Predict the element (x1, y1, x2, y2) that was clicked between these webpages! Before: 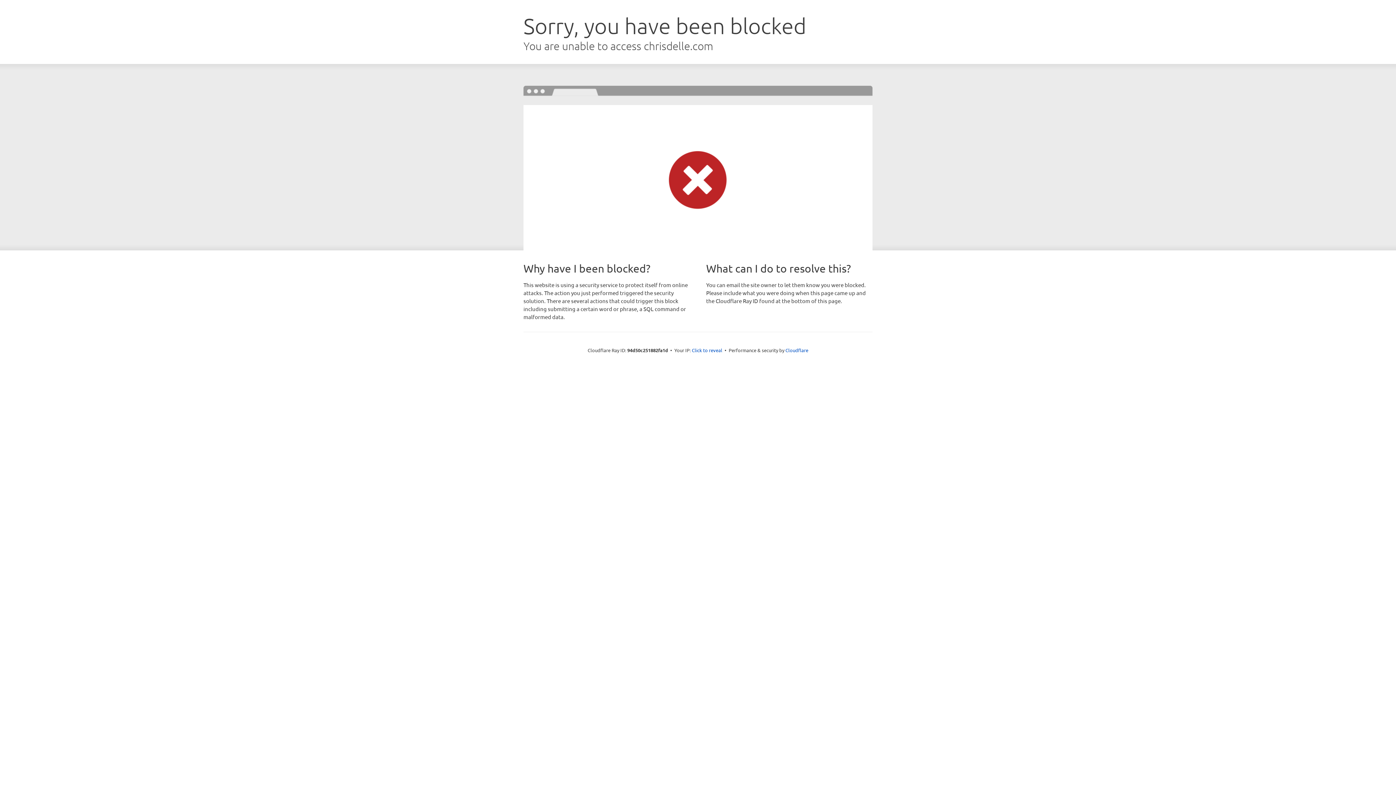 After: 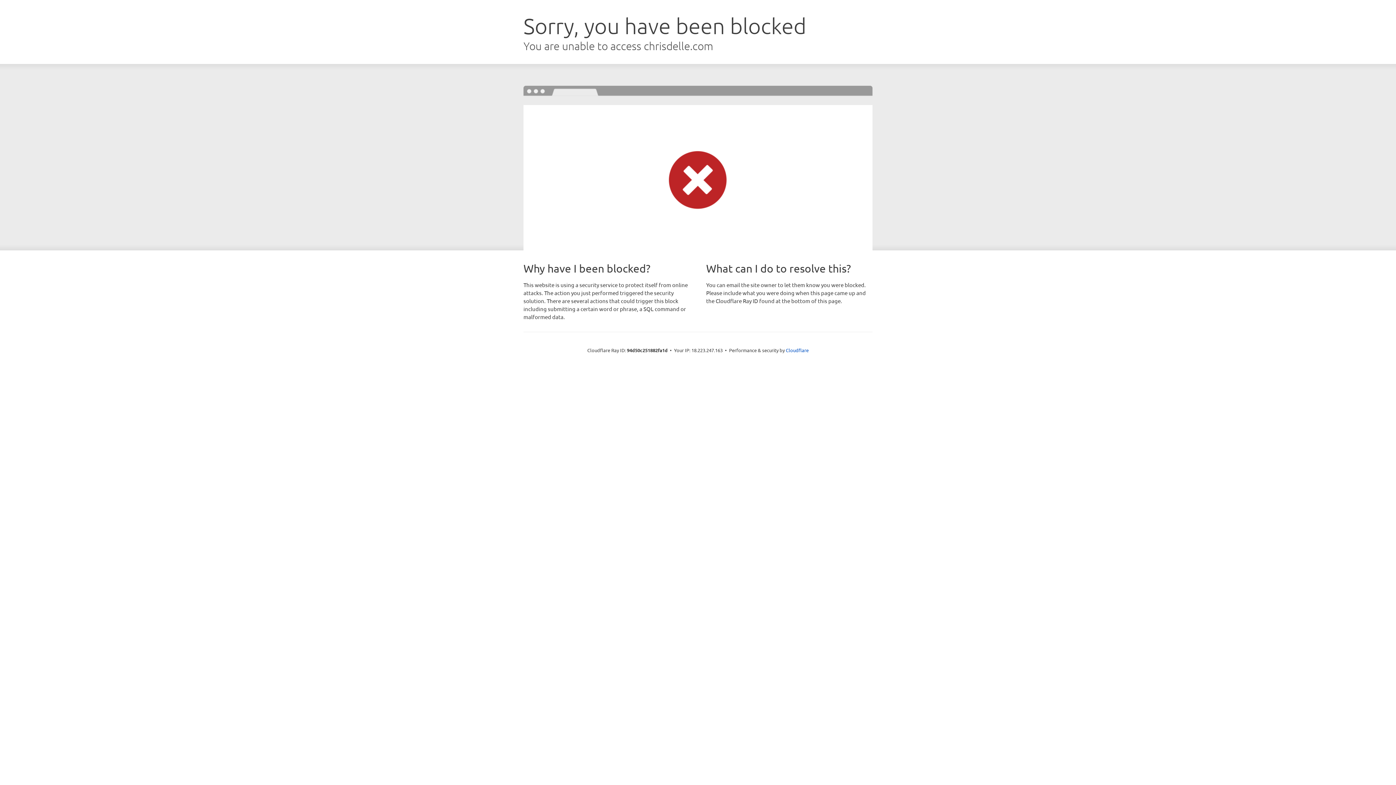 Action: bbox: (692, 346, 722, 353) label: Click to reveal